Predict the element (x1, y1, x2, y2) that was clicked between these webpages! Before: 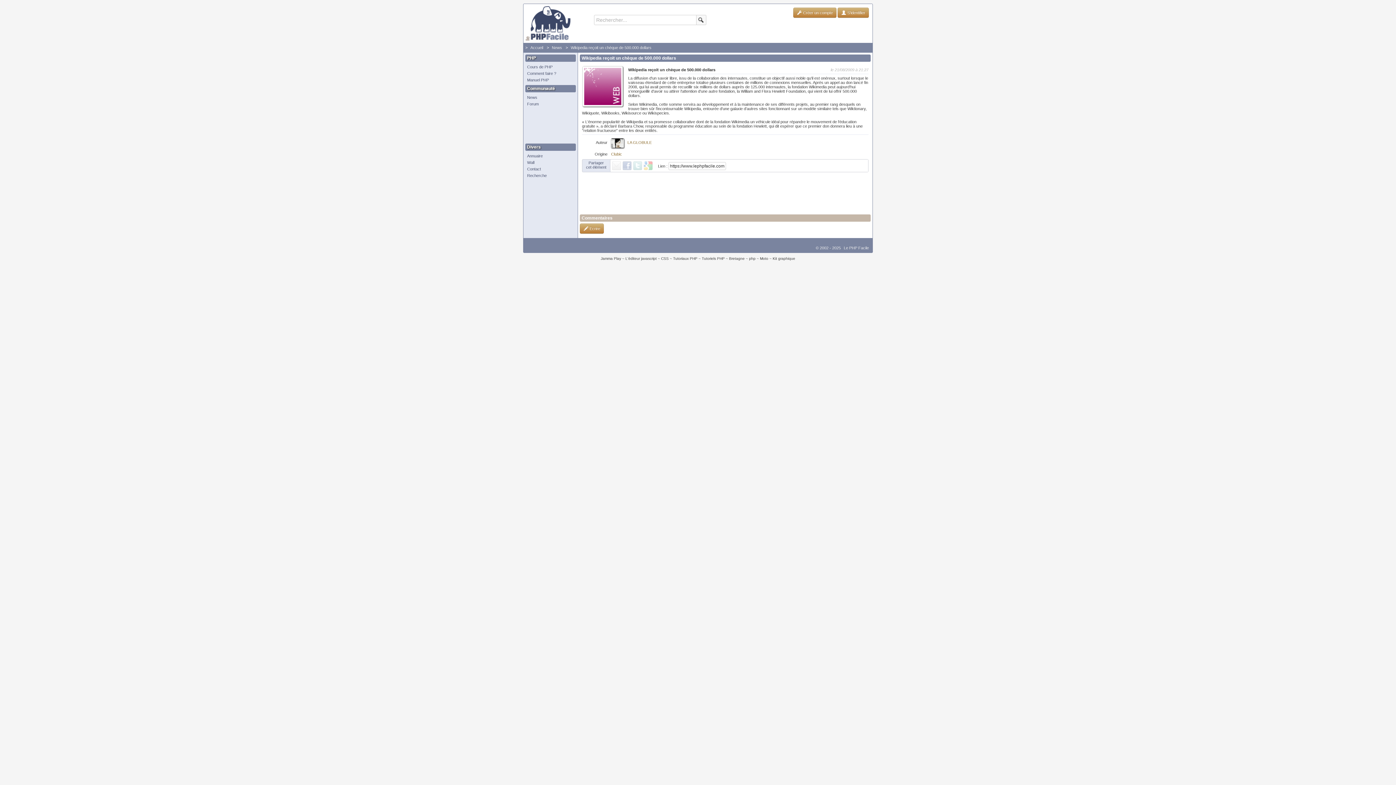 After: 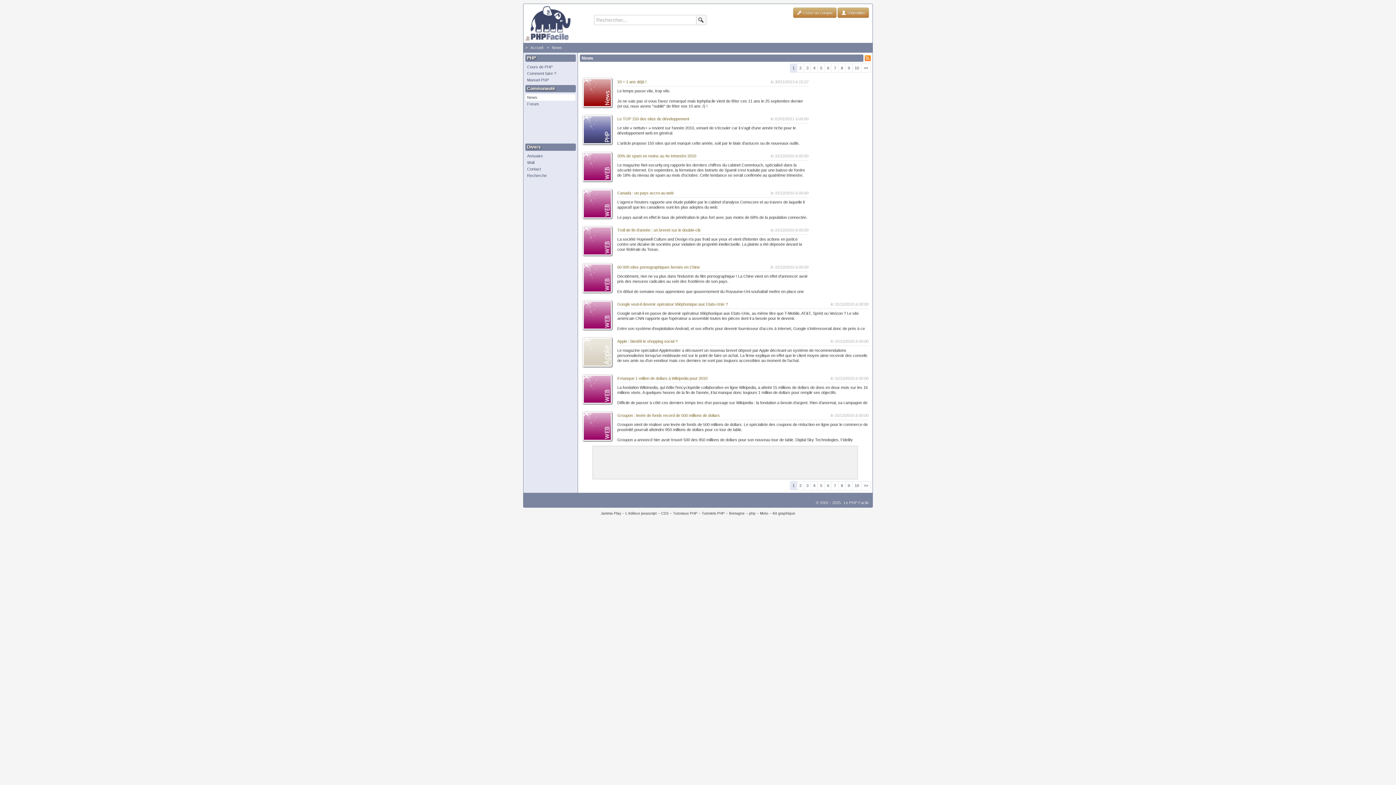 Action: bbox: (525, 94, 575, 100) label: News